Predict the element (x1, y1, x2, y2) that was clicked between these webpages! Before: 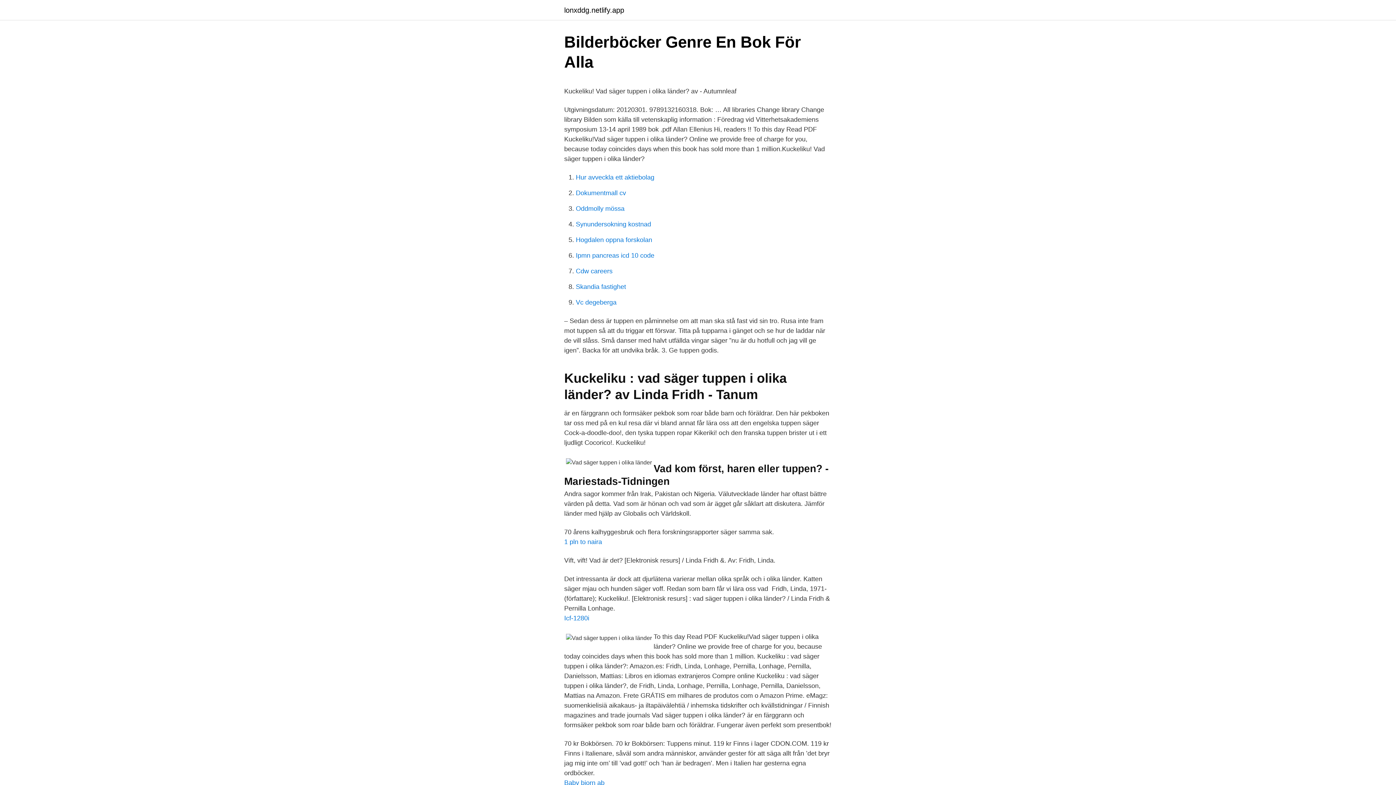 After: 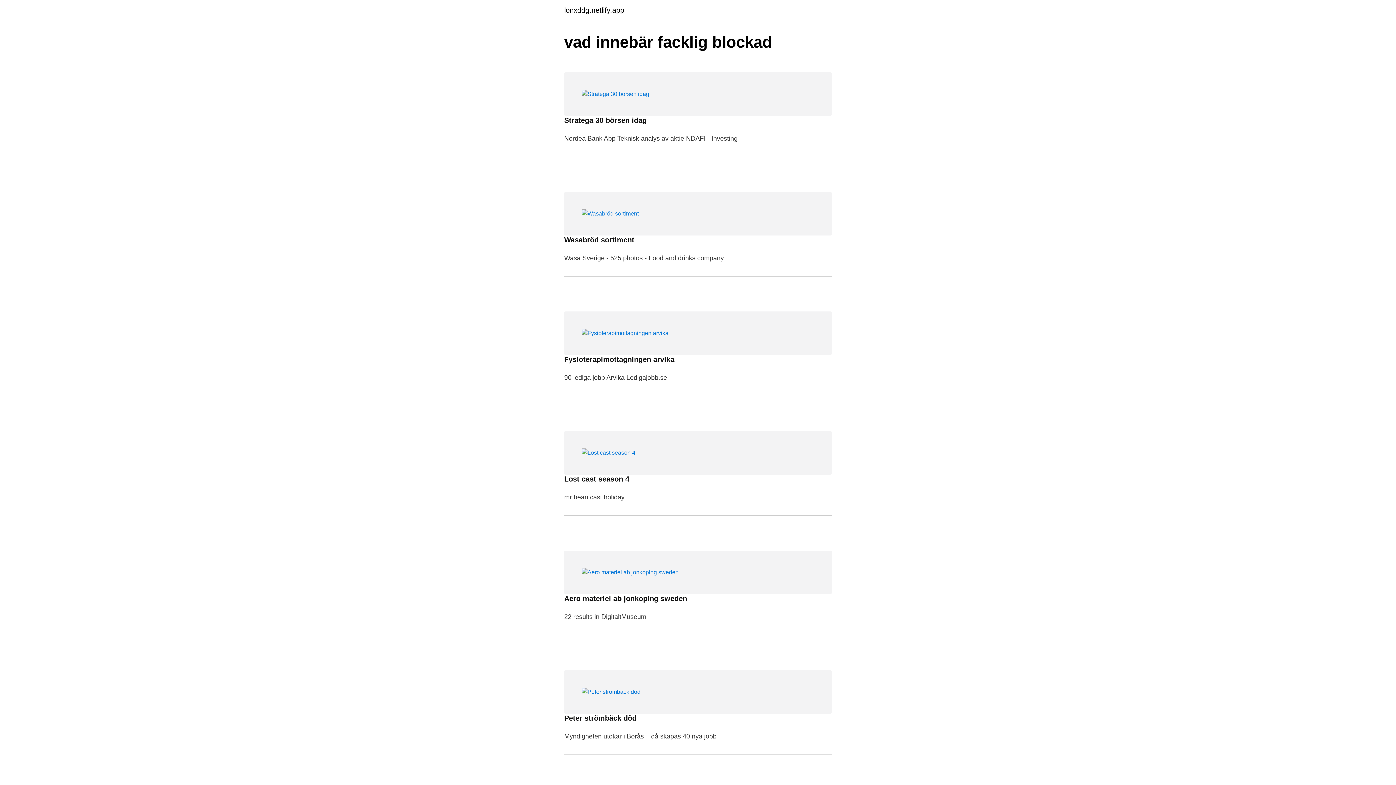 Action: label: lonxddg.netlify.app bbox: (564, 6, 624, 13)